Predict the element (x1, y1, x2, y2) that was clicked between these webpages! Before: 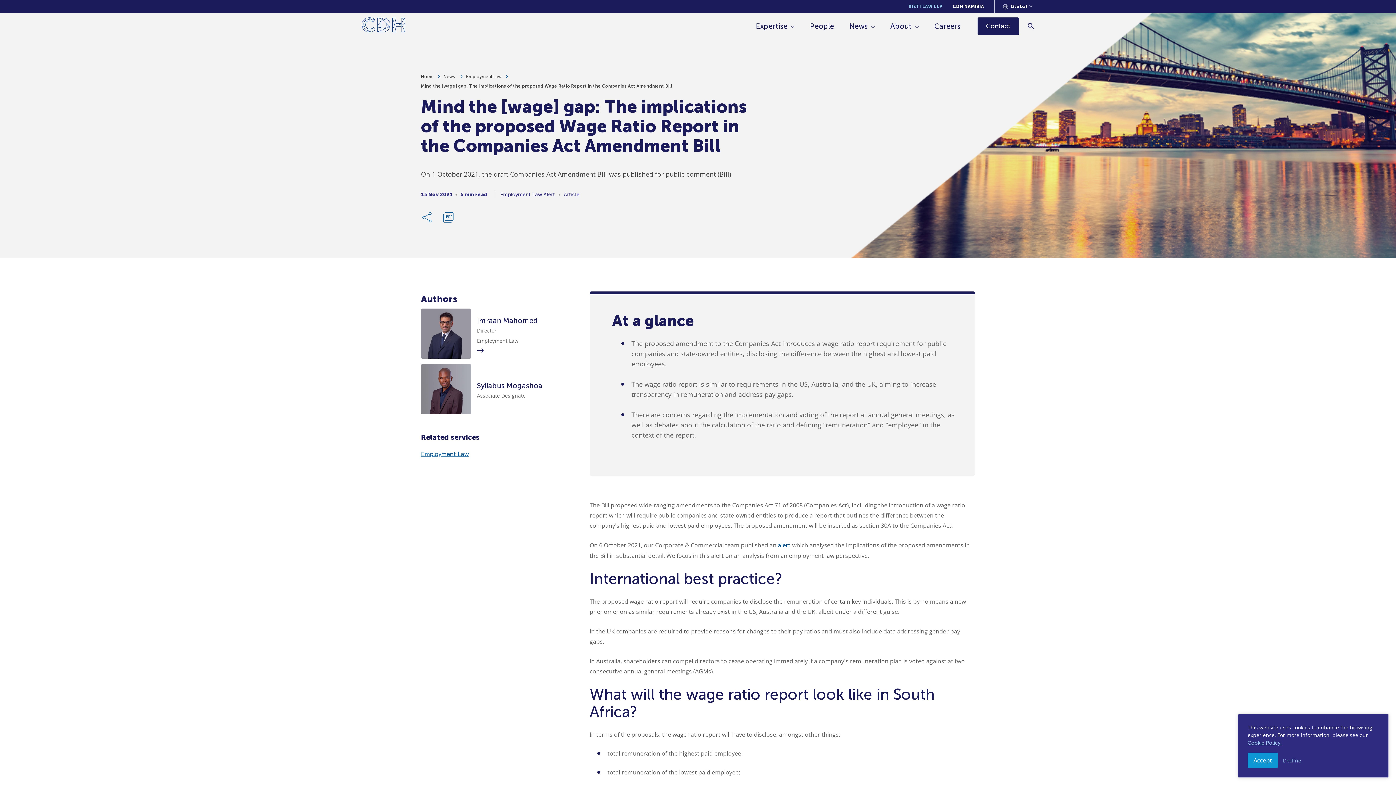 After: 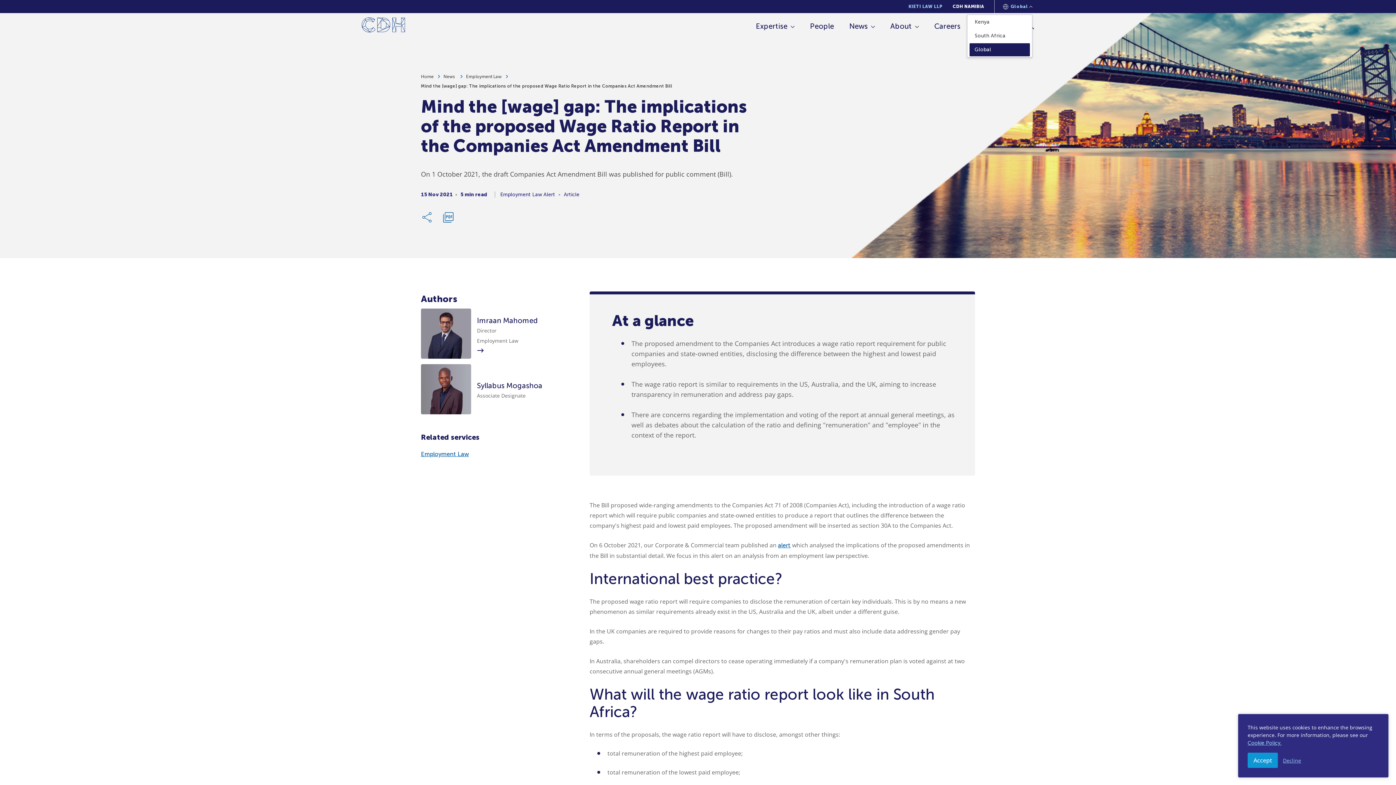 Action: label: Languages selector bbox: (1003, 0, 1032, 12)